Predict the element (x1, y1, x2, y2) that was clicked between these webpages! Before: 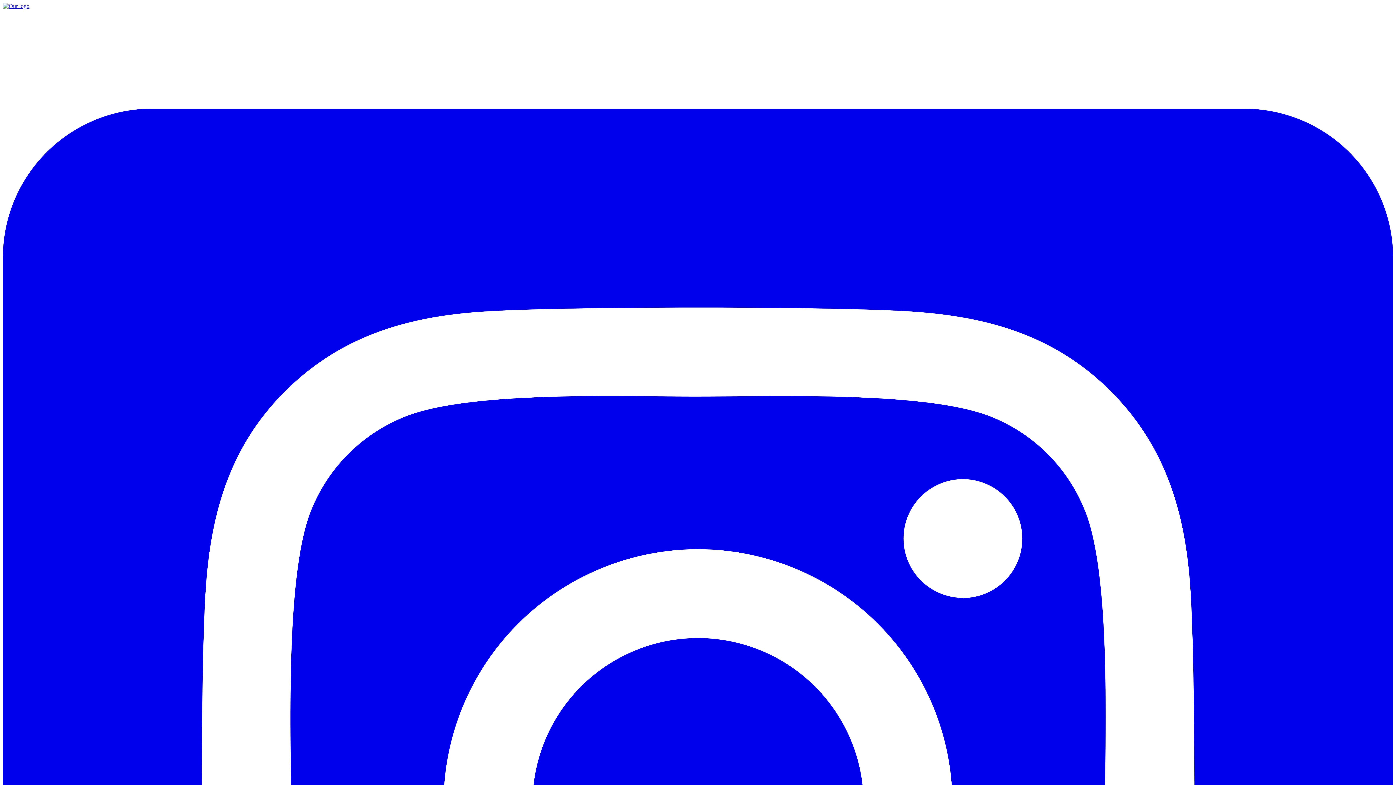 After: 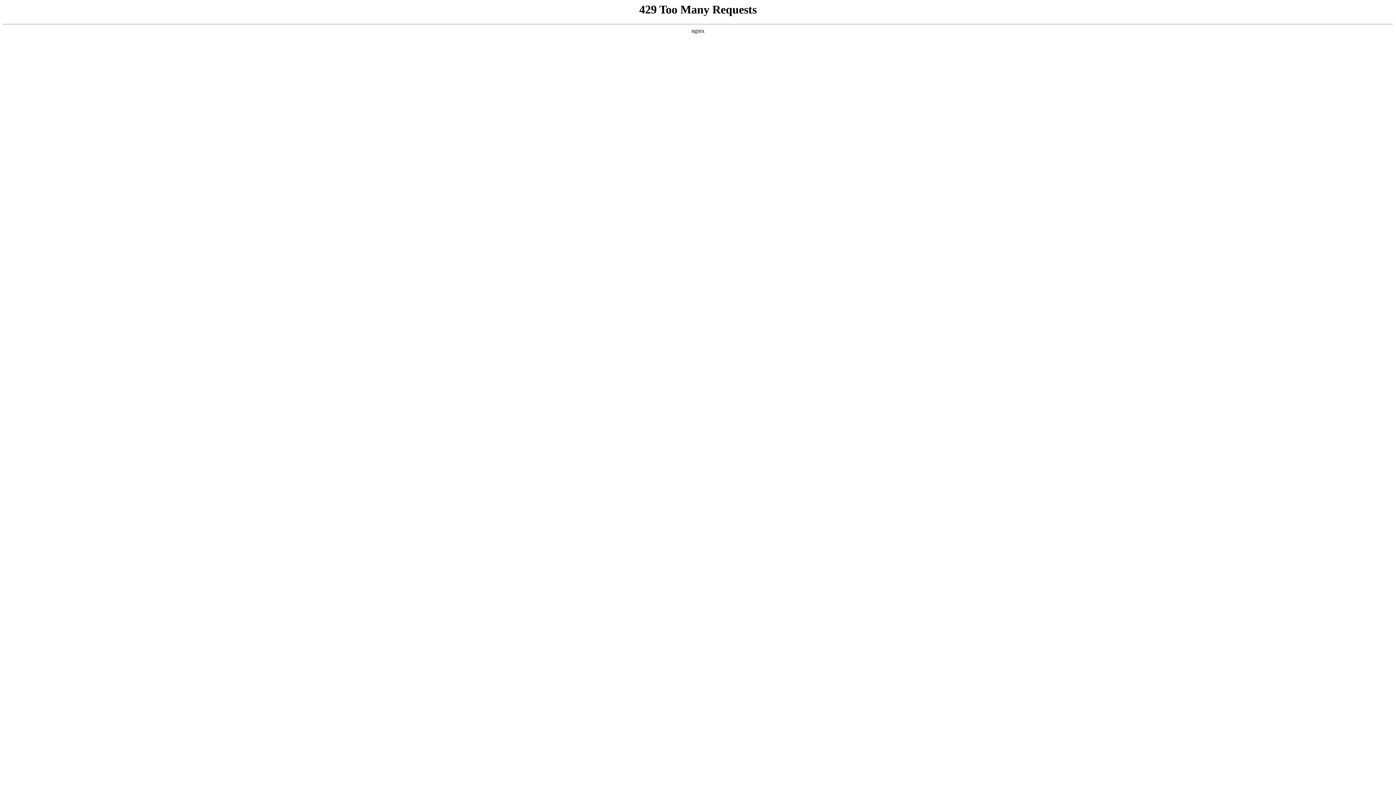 Action: label: Home bbox: (2, 2, 1393, 9)